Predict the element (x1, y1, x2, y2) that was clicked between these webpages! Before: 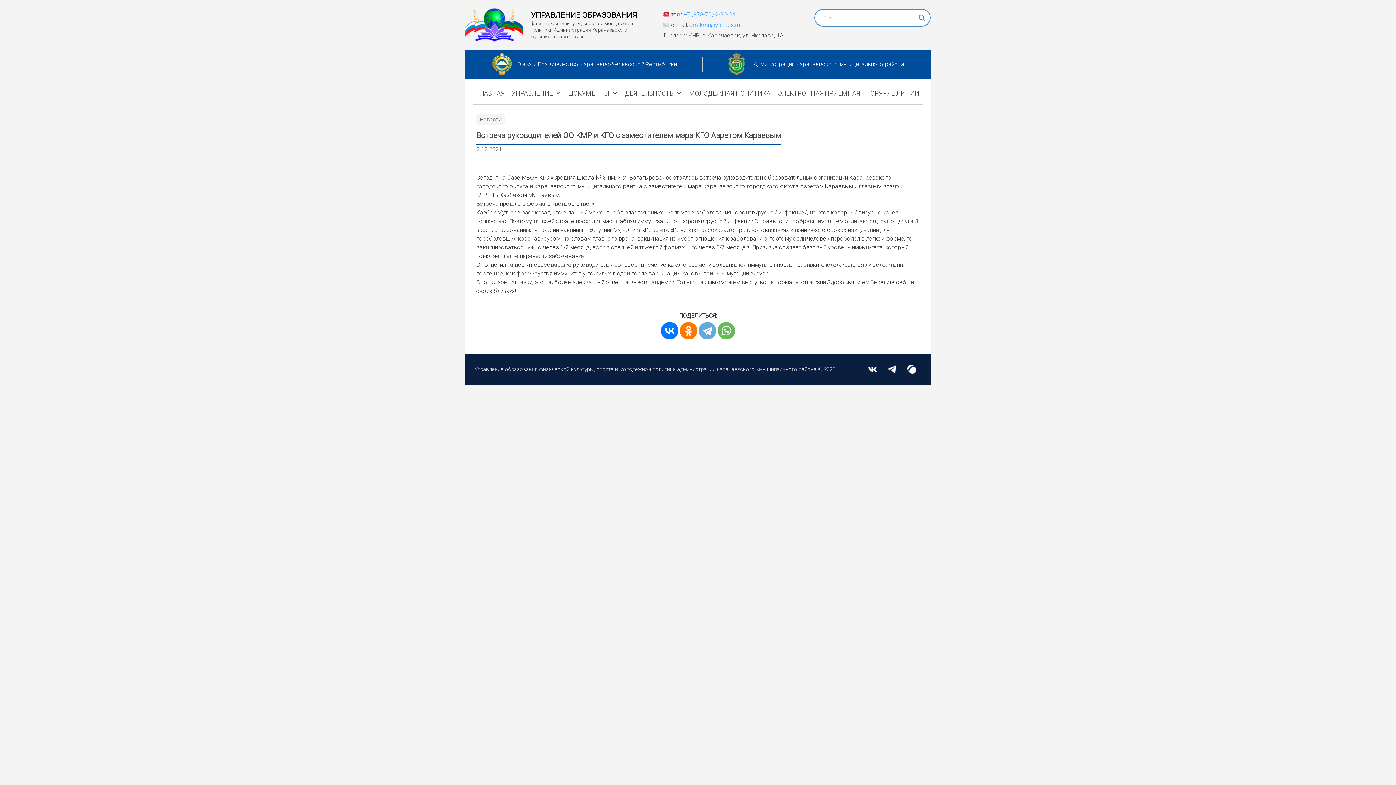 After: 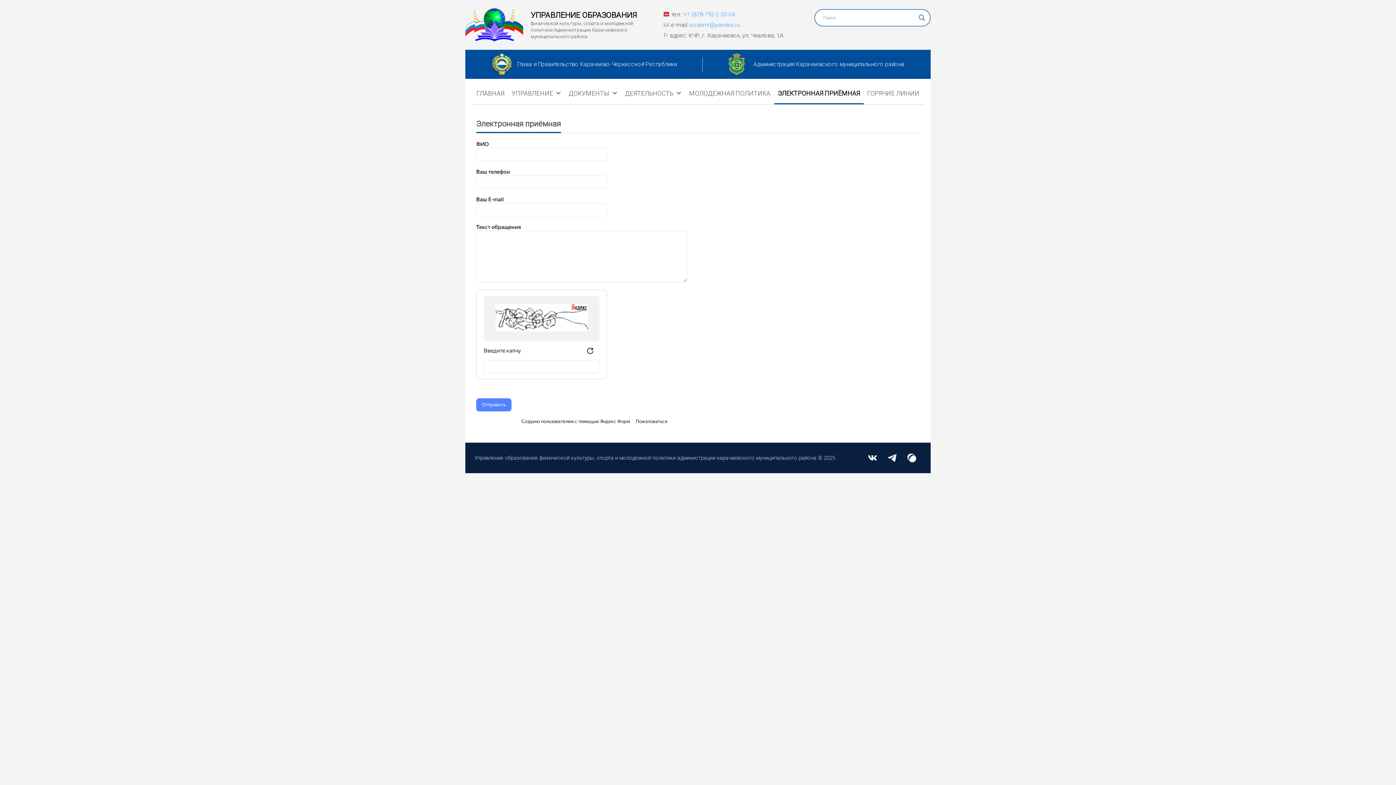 Action: bbox: (774, 82, 863, 104) label: ЭЛЕКТРОННАЯ ПРИЁМНАЯ